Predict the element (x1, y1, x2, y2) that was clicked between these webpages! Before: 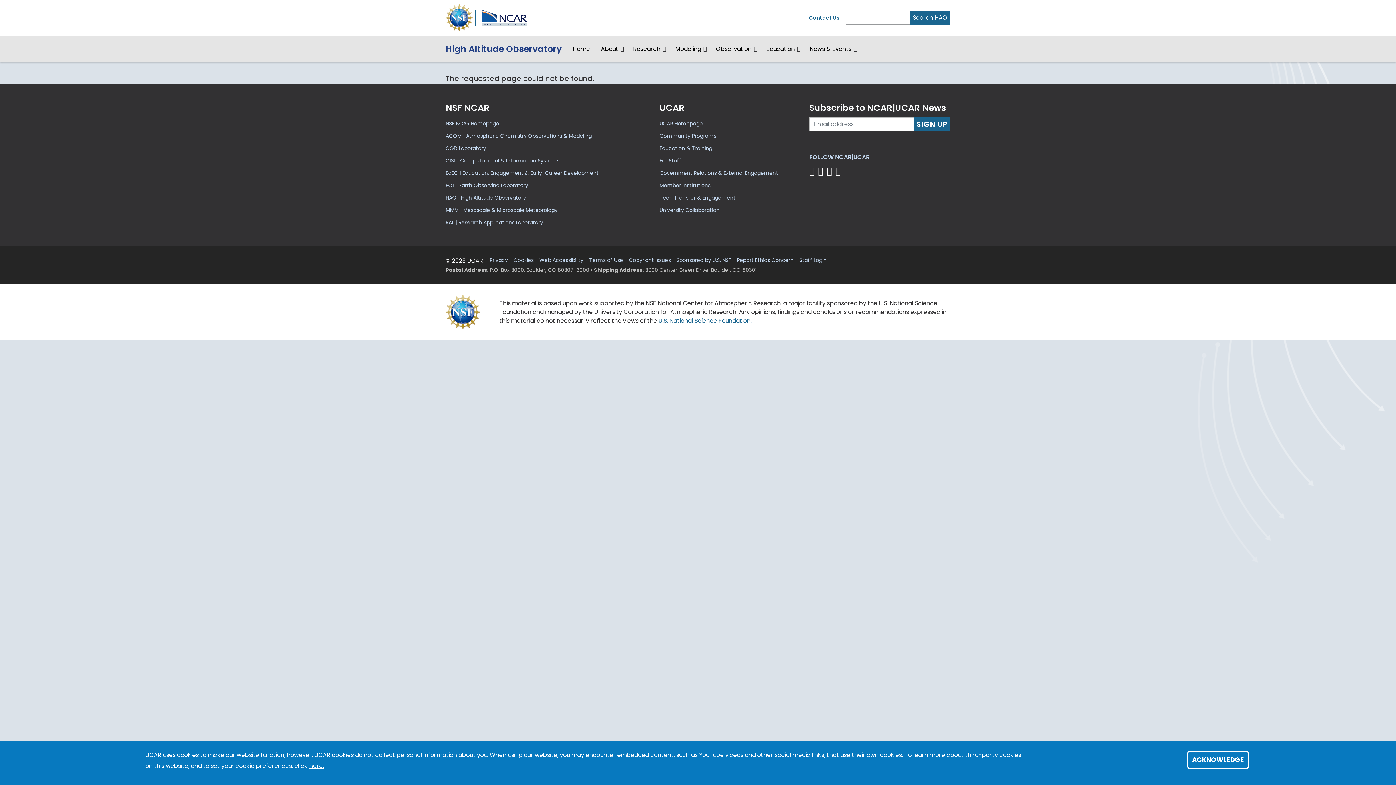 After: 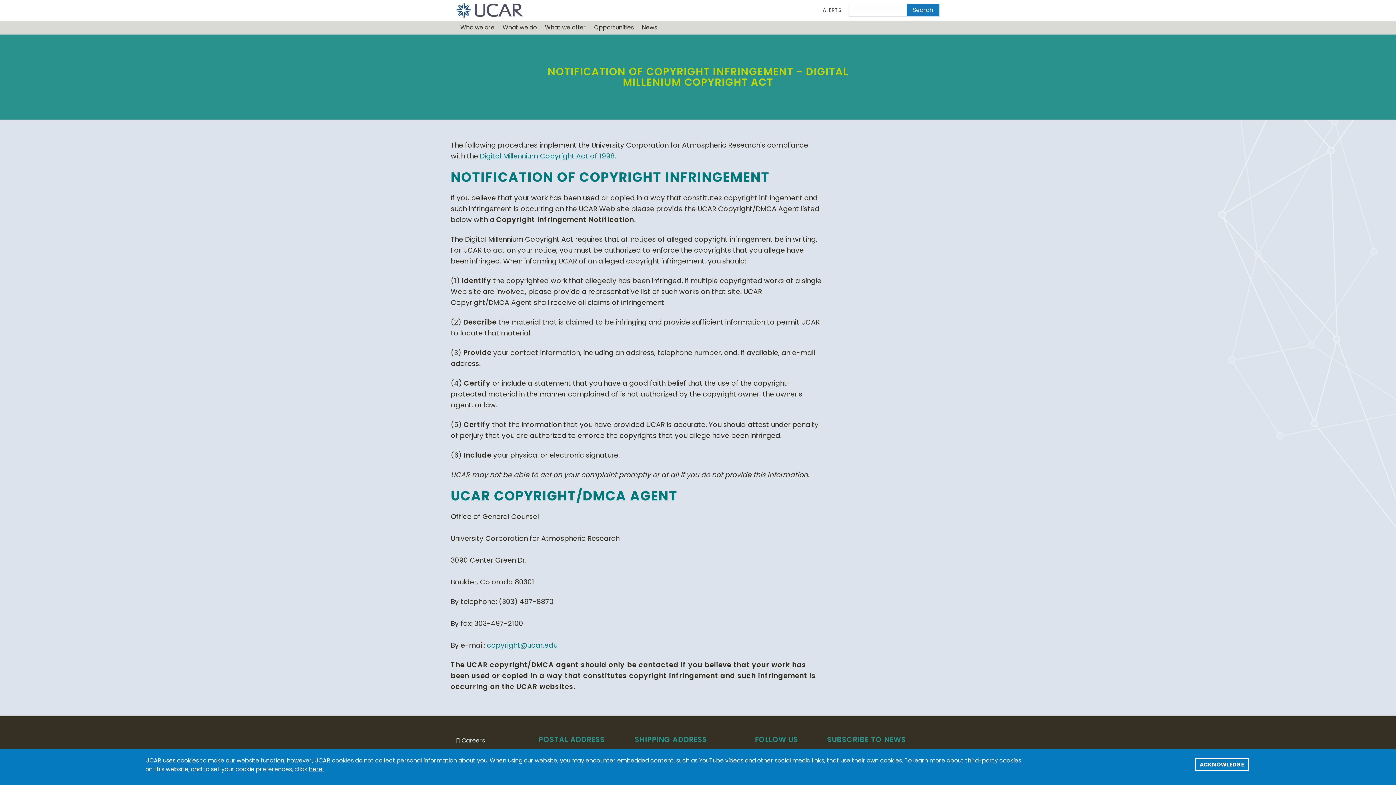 Action: label: Copyright Issues bbox: (629, 257, 676, 266)